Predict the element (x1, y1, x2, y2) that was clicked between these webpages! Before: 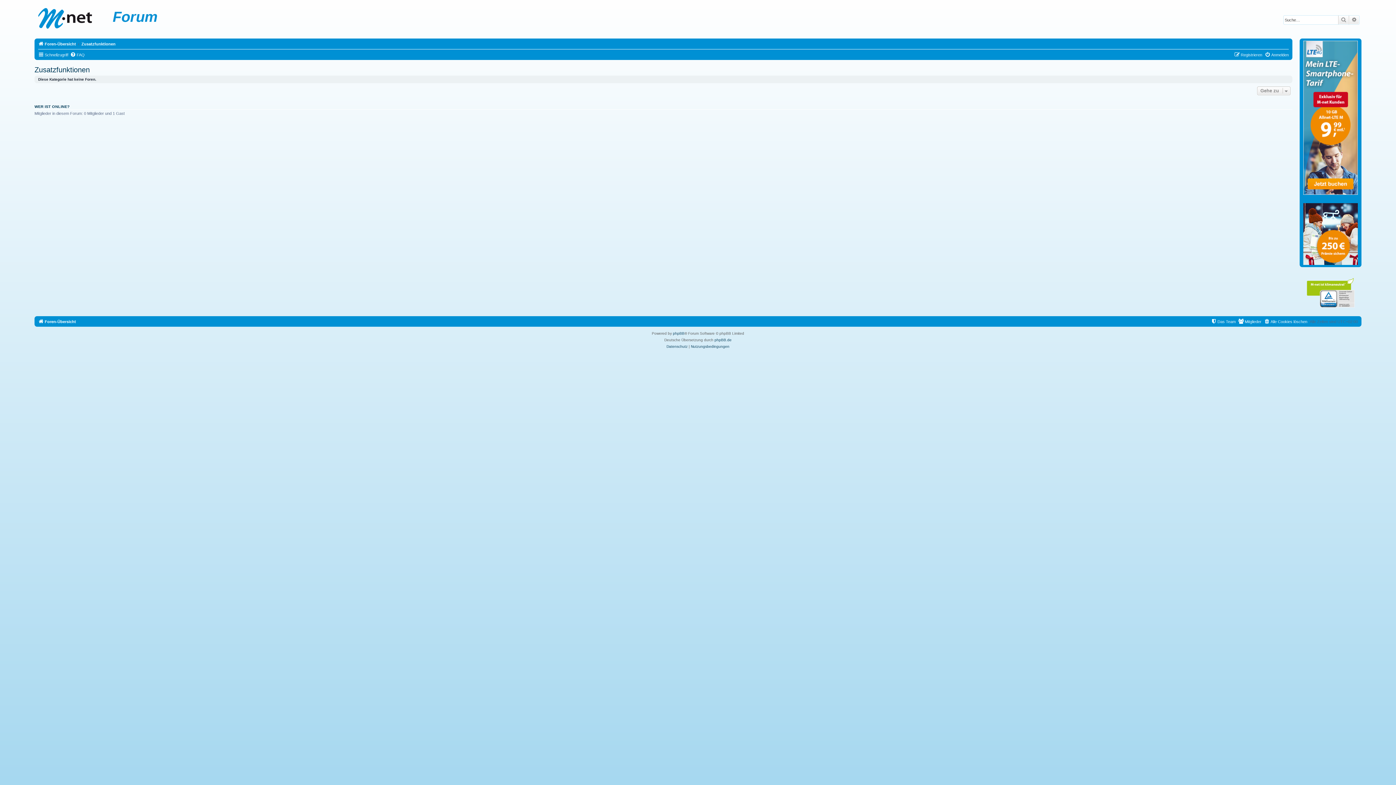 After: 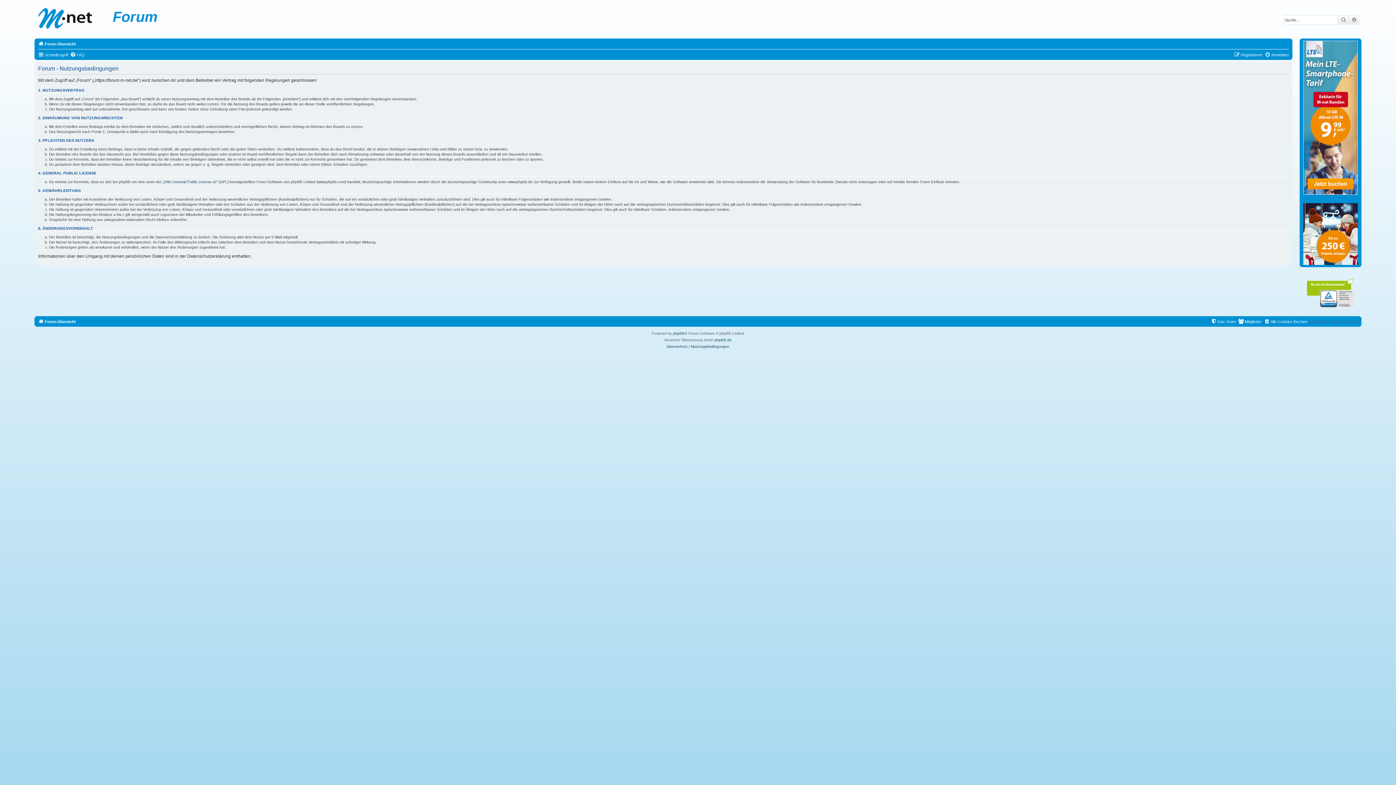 Action: label: Nutzungsbedingungen bbox: (691, 343, 729, 350)